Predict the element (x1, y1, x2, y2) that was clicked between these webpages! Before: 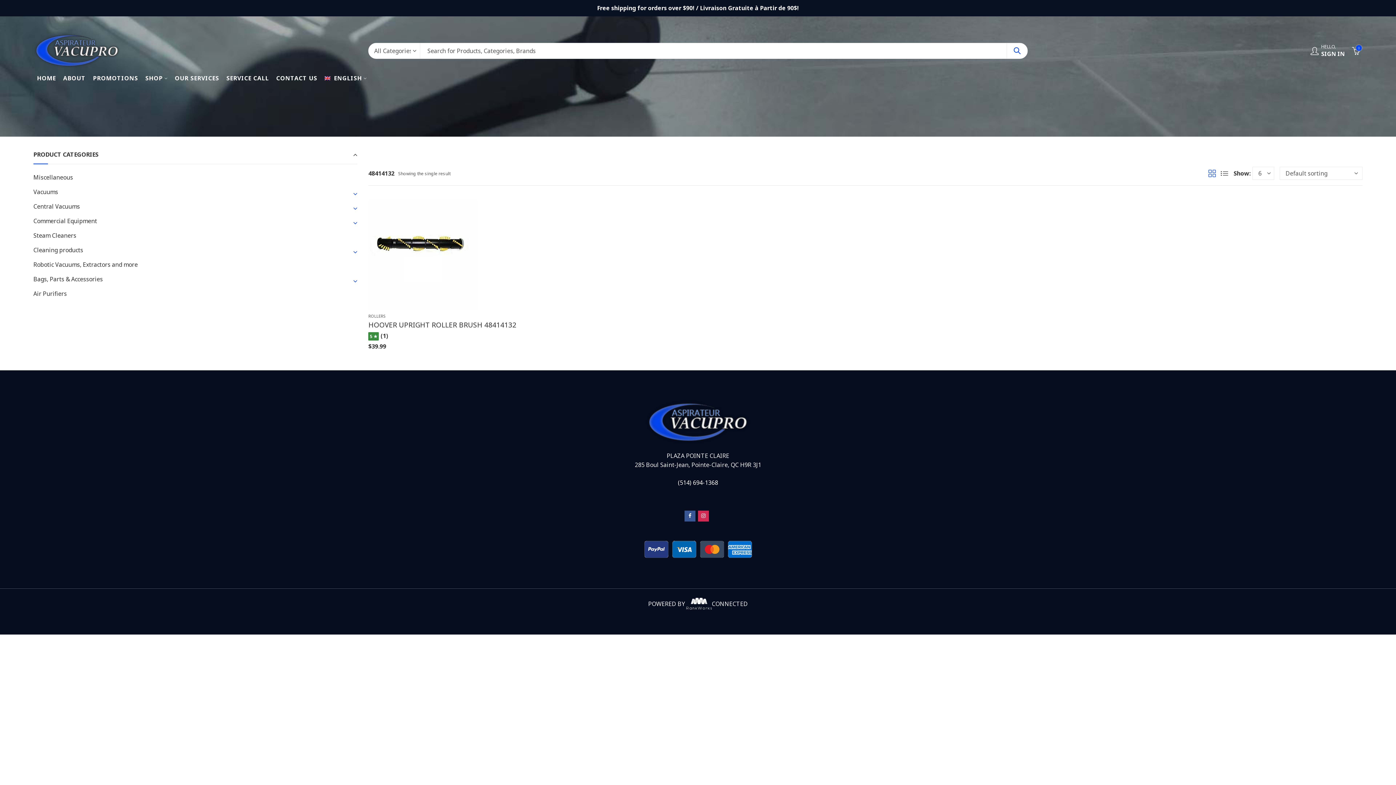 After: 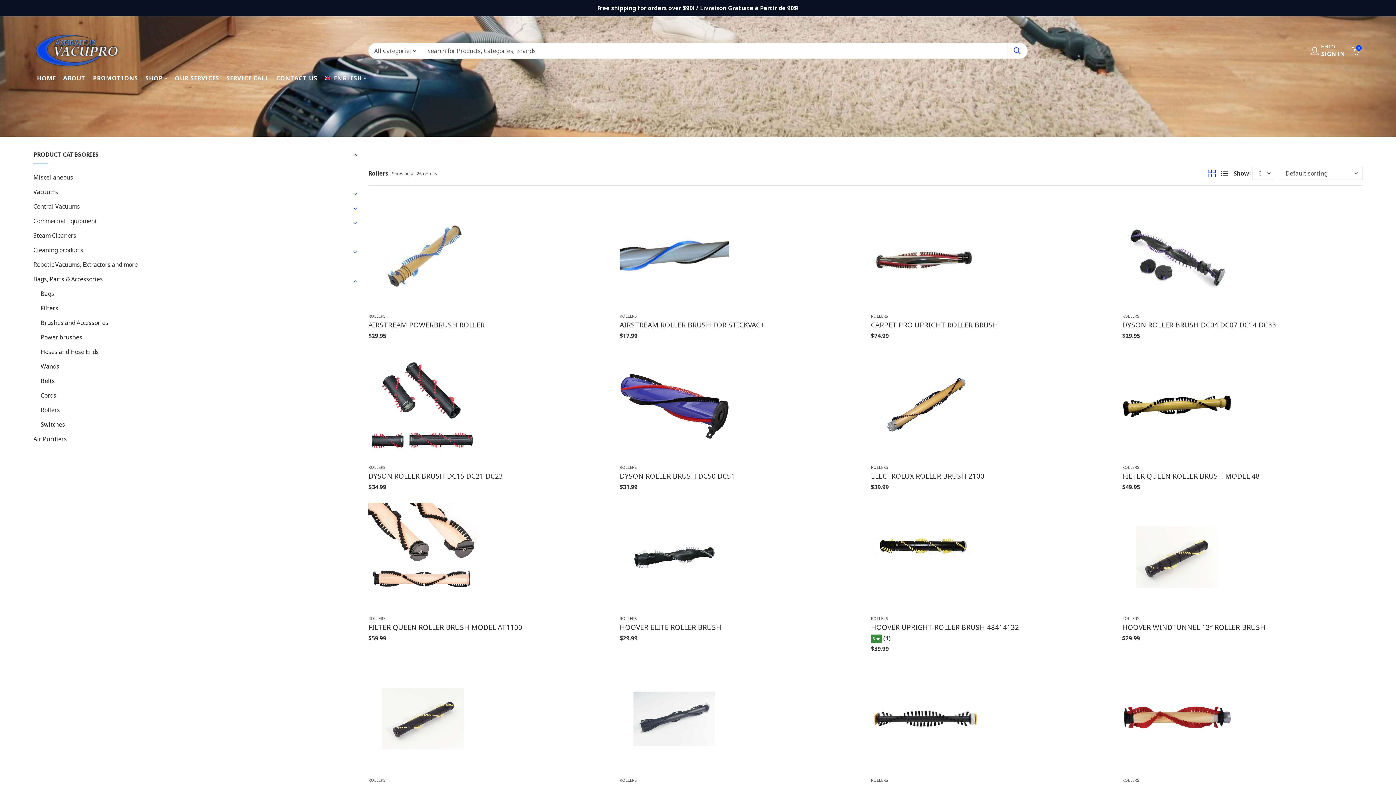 Action: bbox: (368, 313, 385, 318) label: ROLLERS